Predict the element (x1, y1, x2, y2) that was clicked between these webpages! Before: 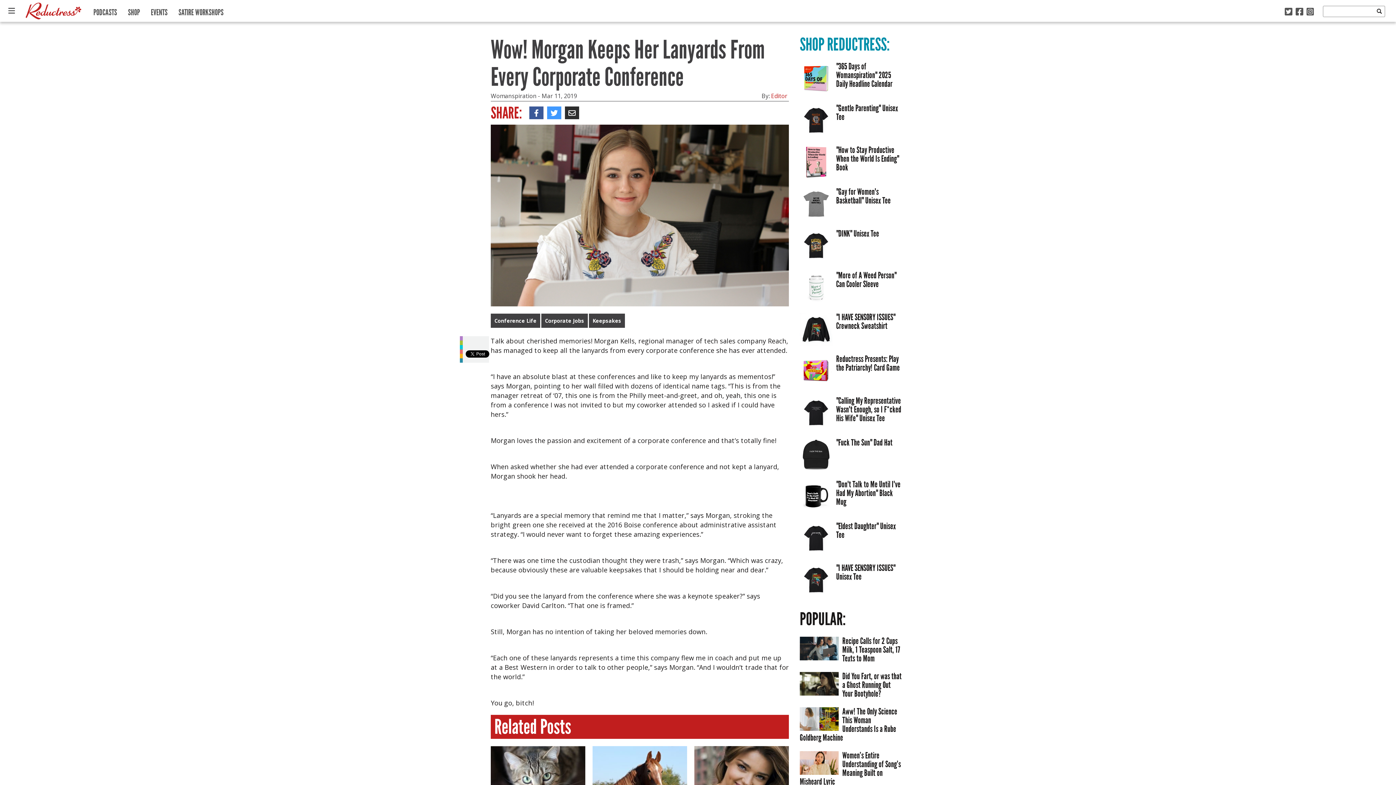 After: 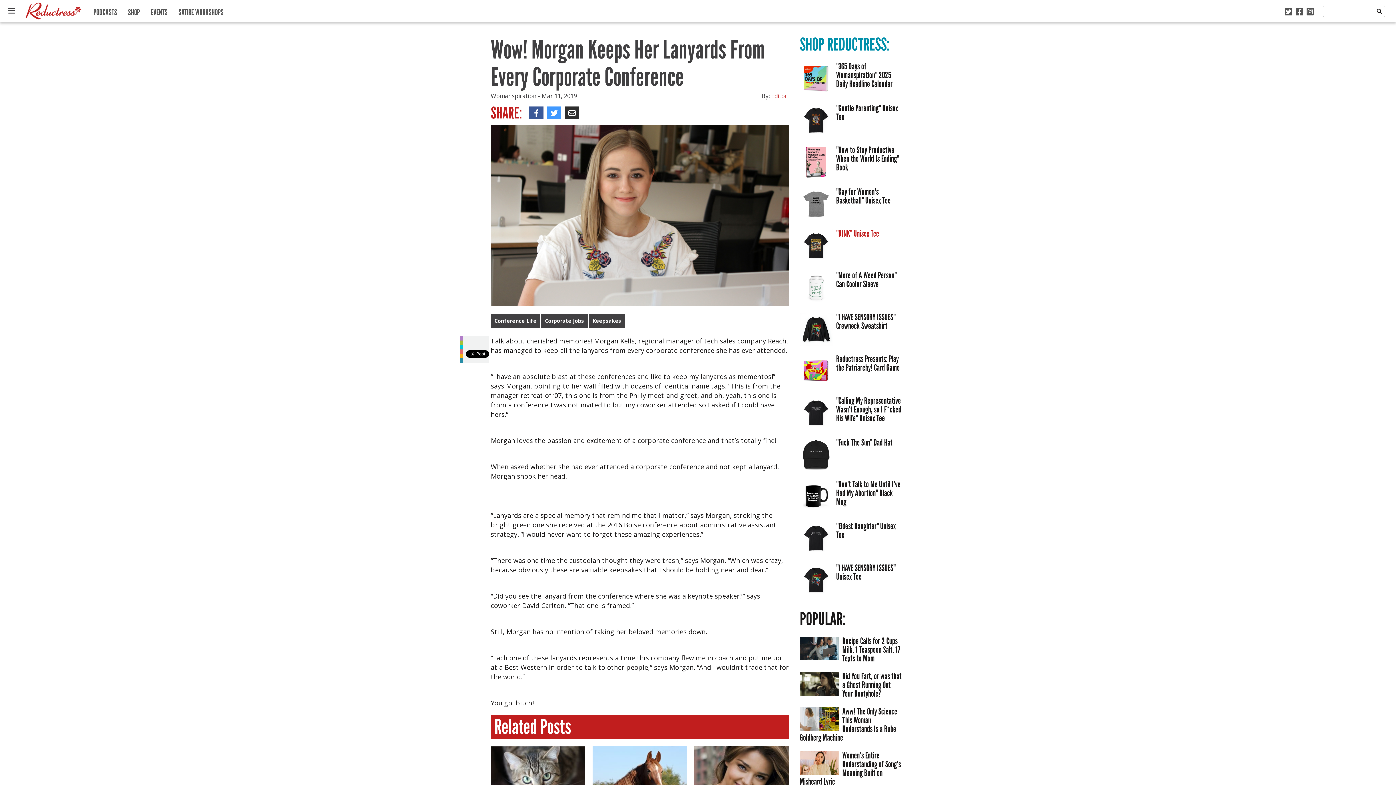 Action: bbox: (836, 228, 879, 238) label: "DINK" Unisex Tee